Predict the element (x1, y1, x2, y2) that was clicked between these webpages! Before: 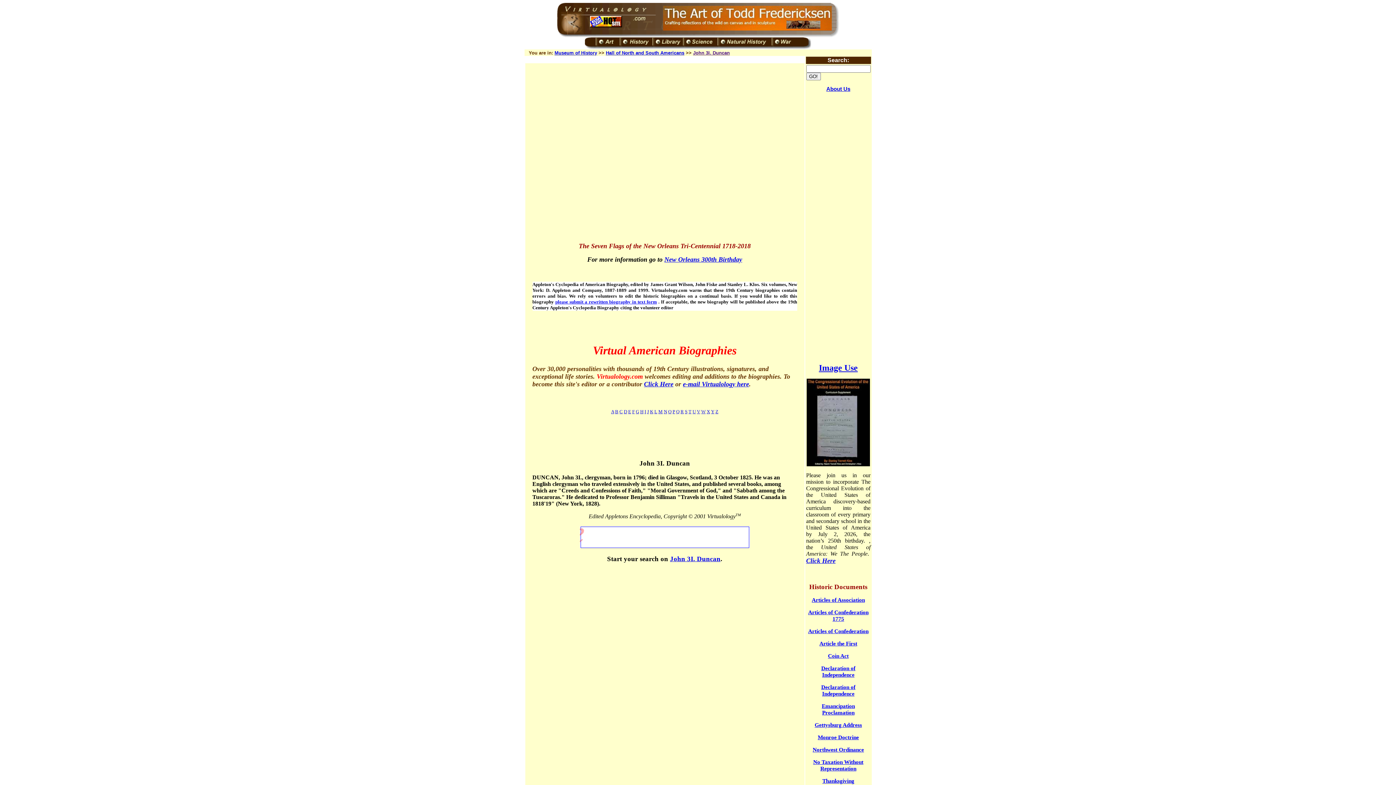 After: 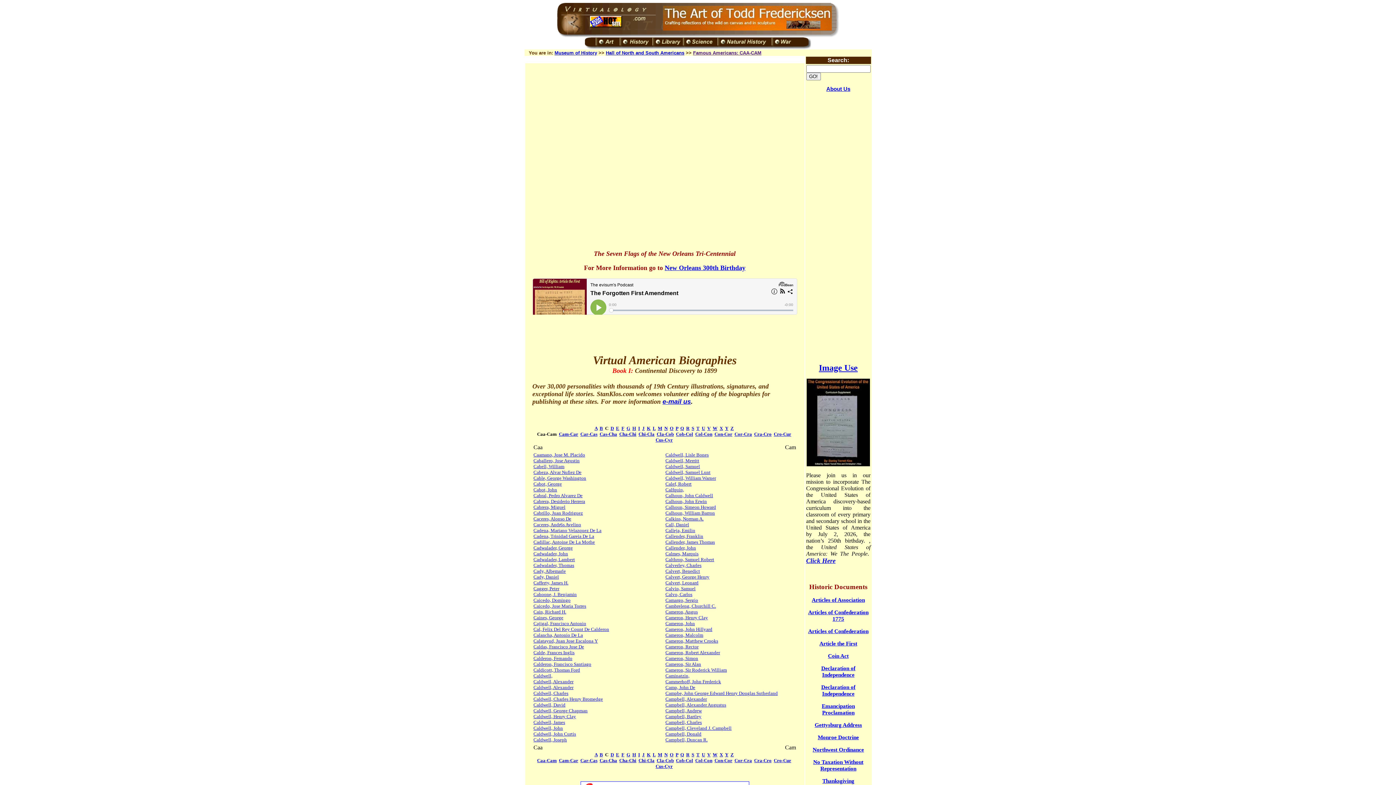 Action: label: C bbox: (619, 409, 622, 414)